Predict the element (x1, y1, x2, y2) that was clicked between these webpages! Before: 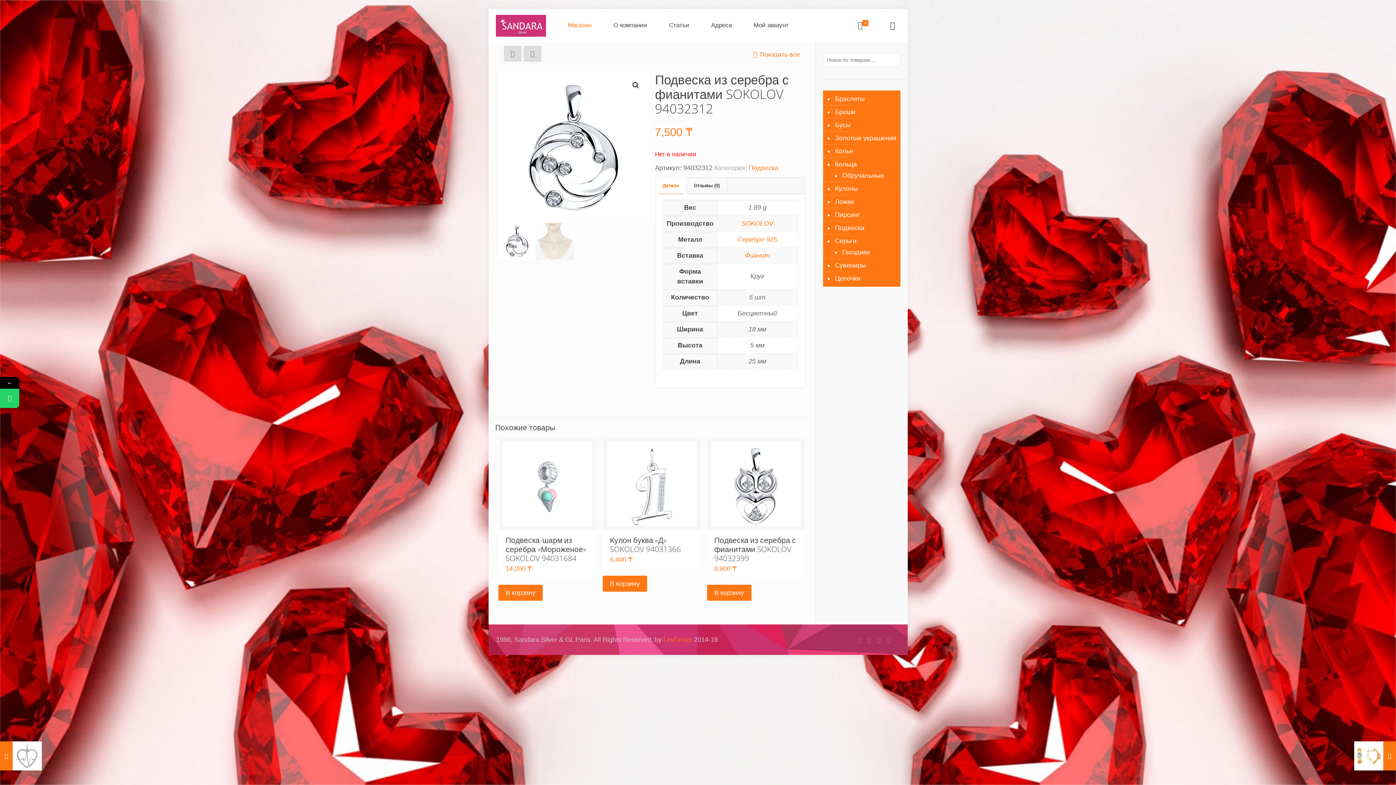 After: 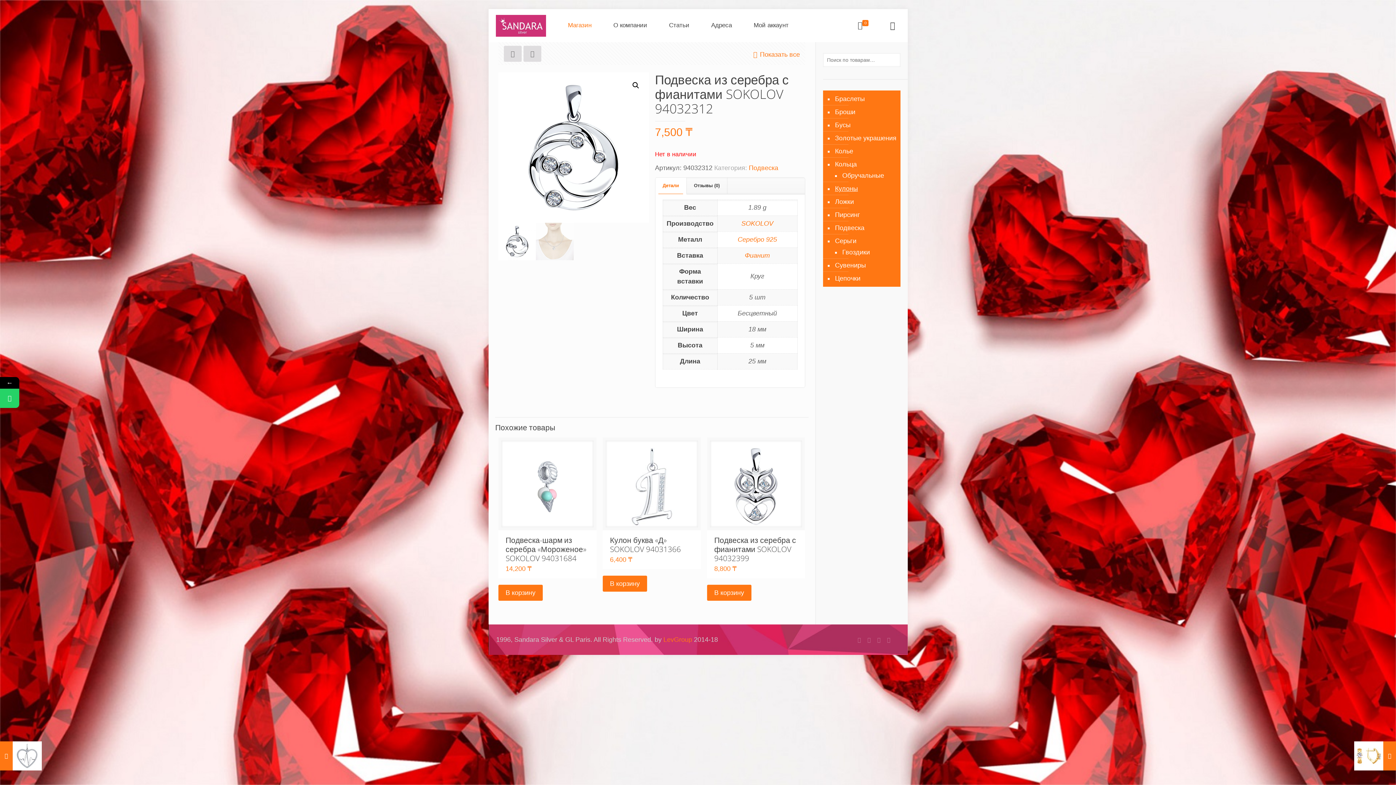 Action: bbox: (834, 182, 896, 195) label: Кулоны